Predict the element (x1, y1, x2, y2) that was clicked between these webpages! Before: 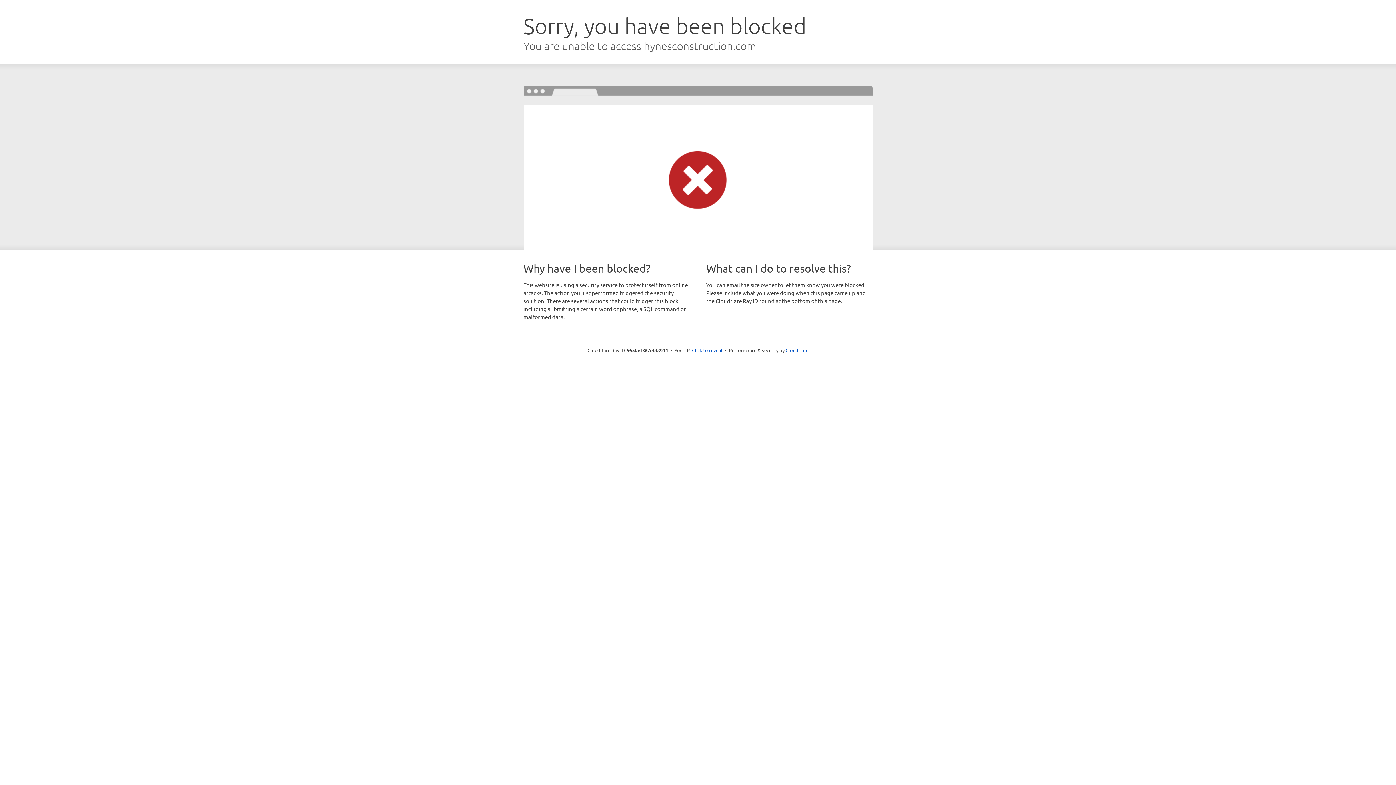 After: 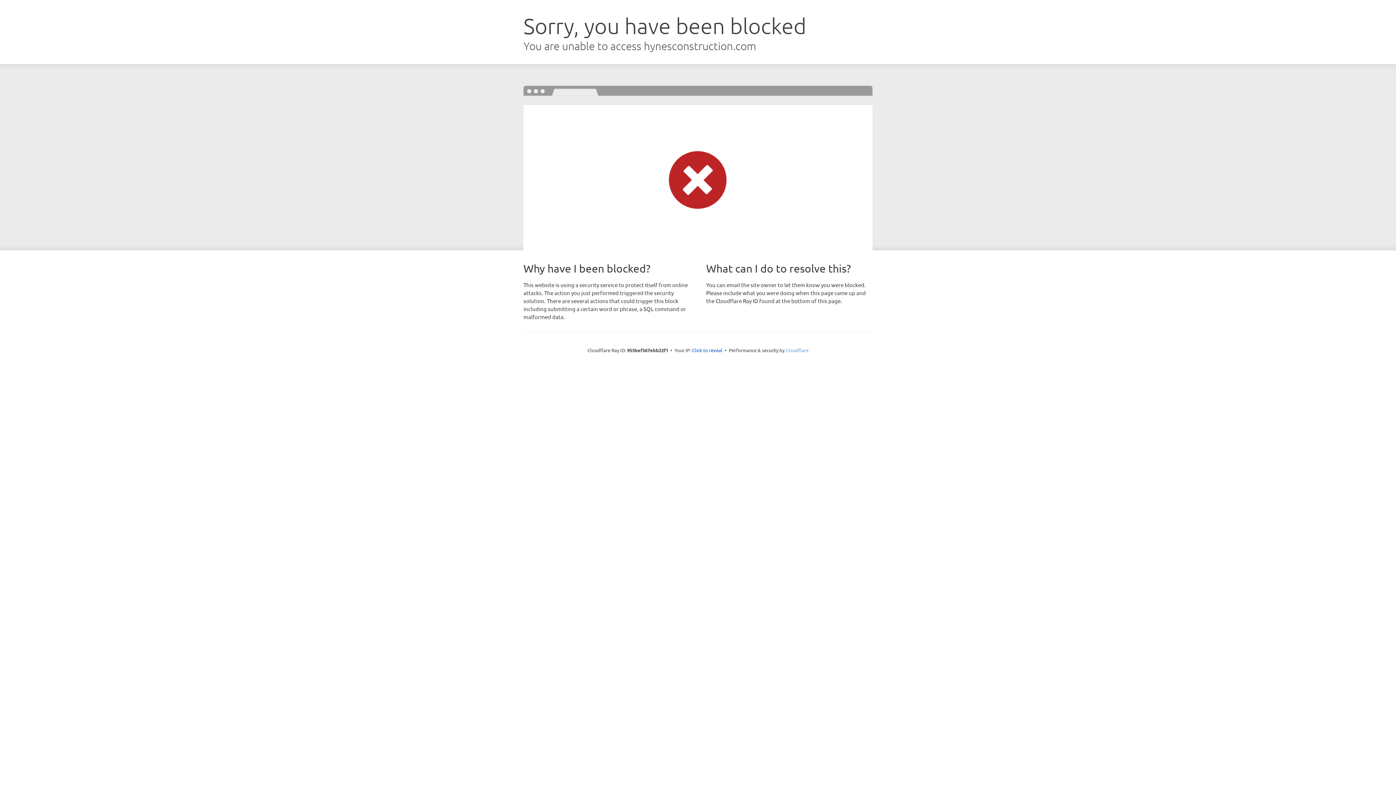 Action: bbox: (785, 347, 808, 353) label: Cloudflare